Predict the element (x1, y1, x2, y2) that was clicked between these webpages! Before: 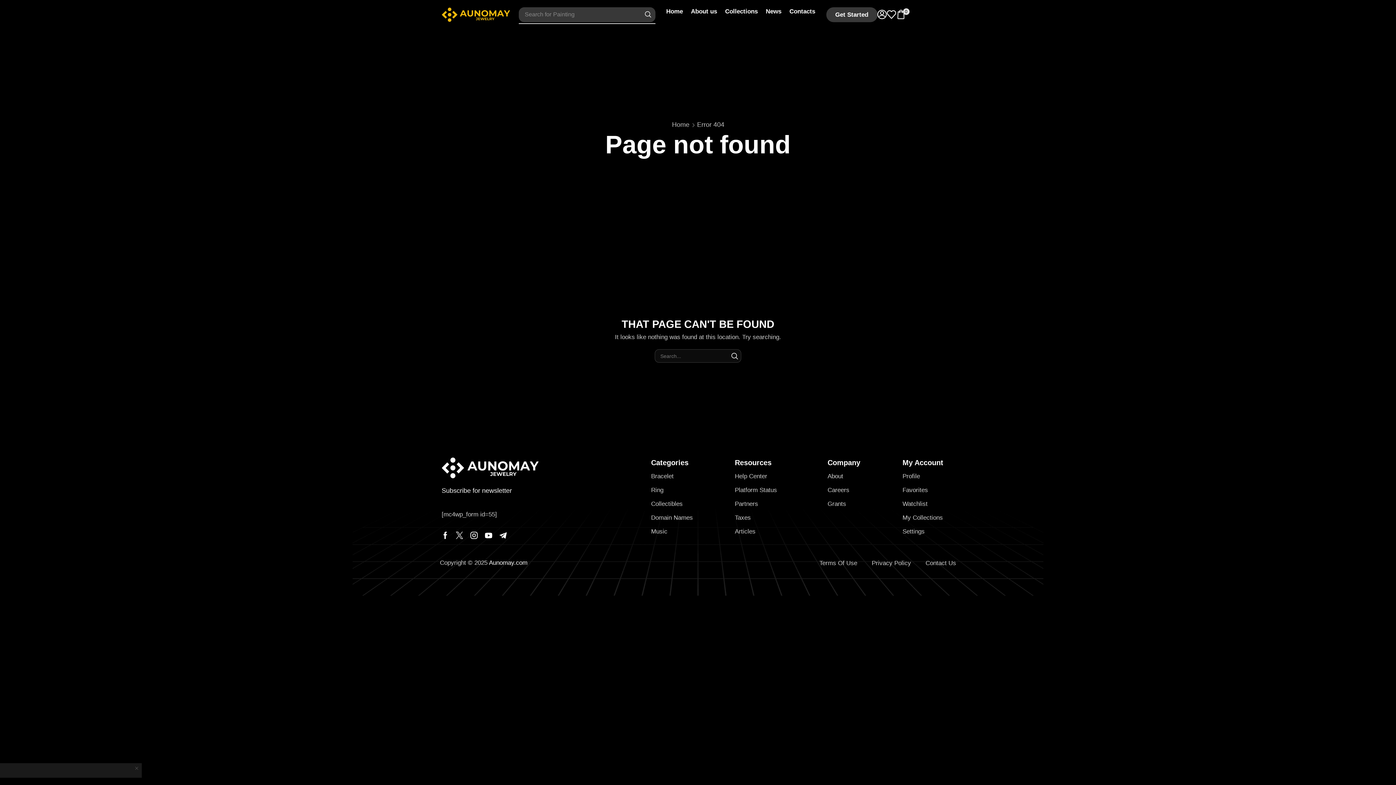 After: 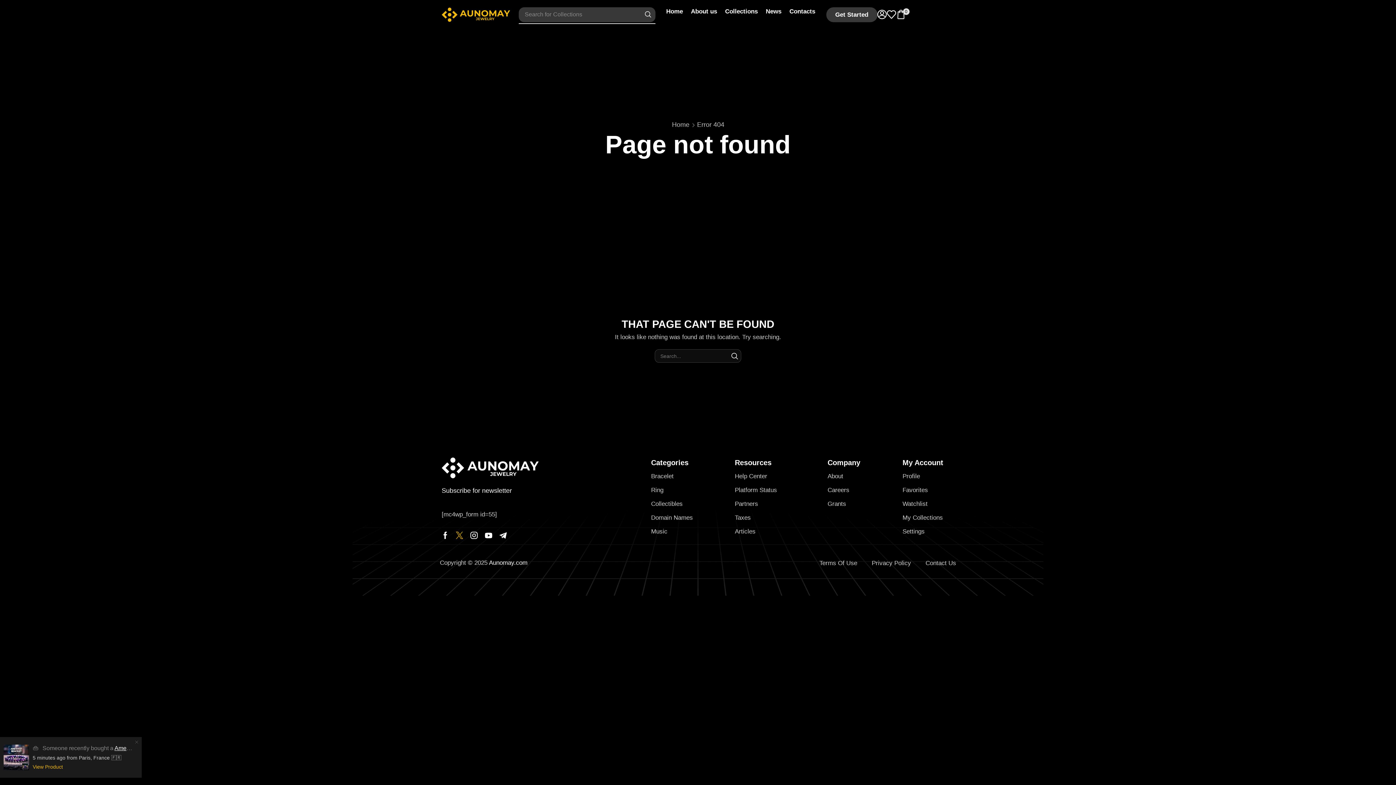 Action: bbox: (456, 531, 463, 539) label: Twitter